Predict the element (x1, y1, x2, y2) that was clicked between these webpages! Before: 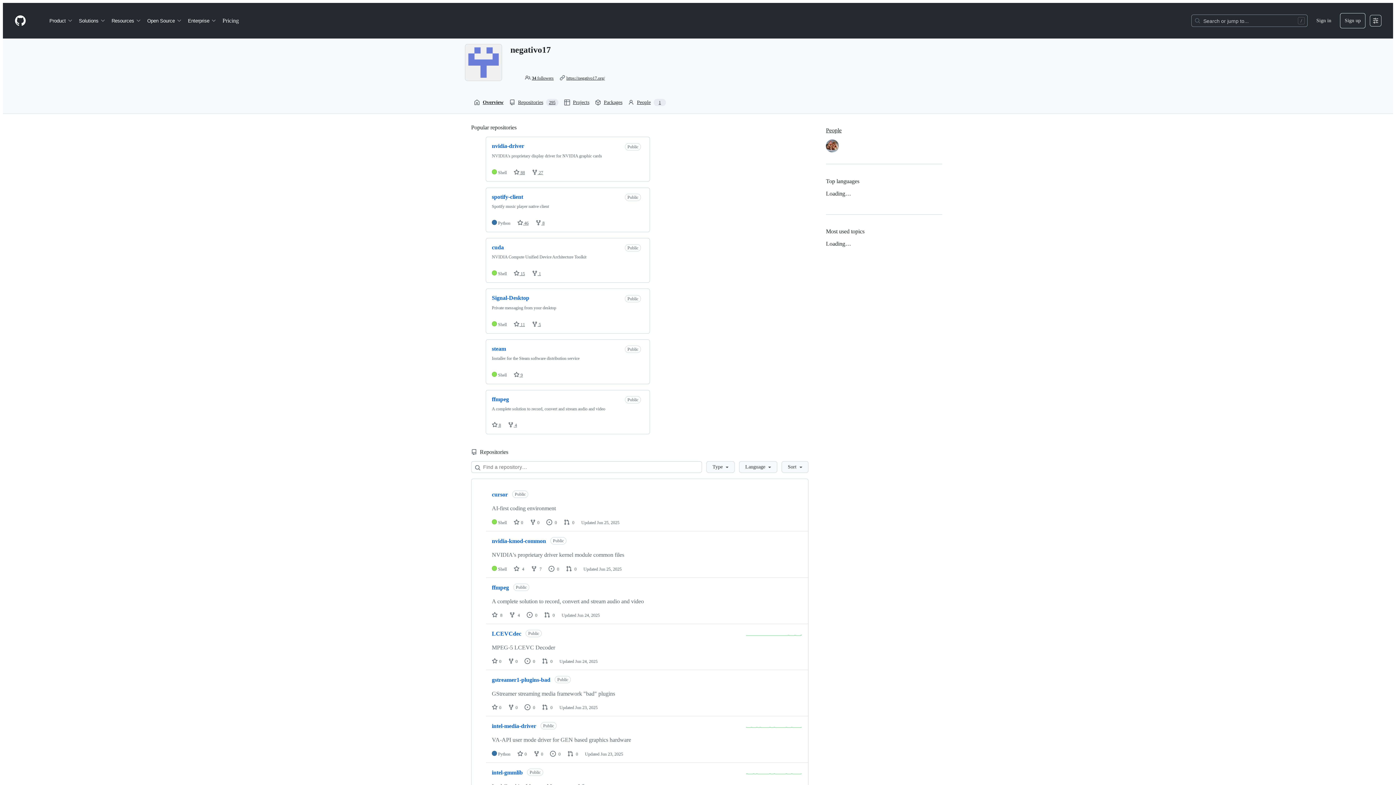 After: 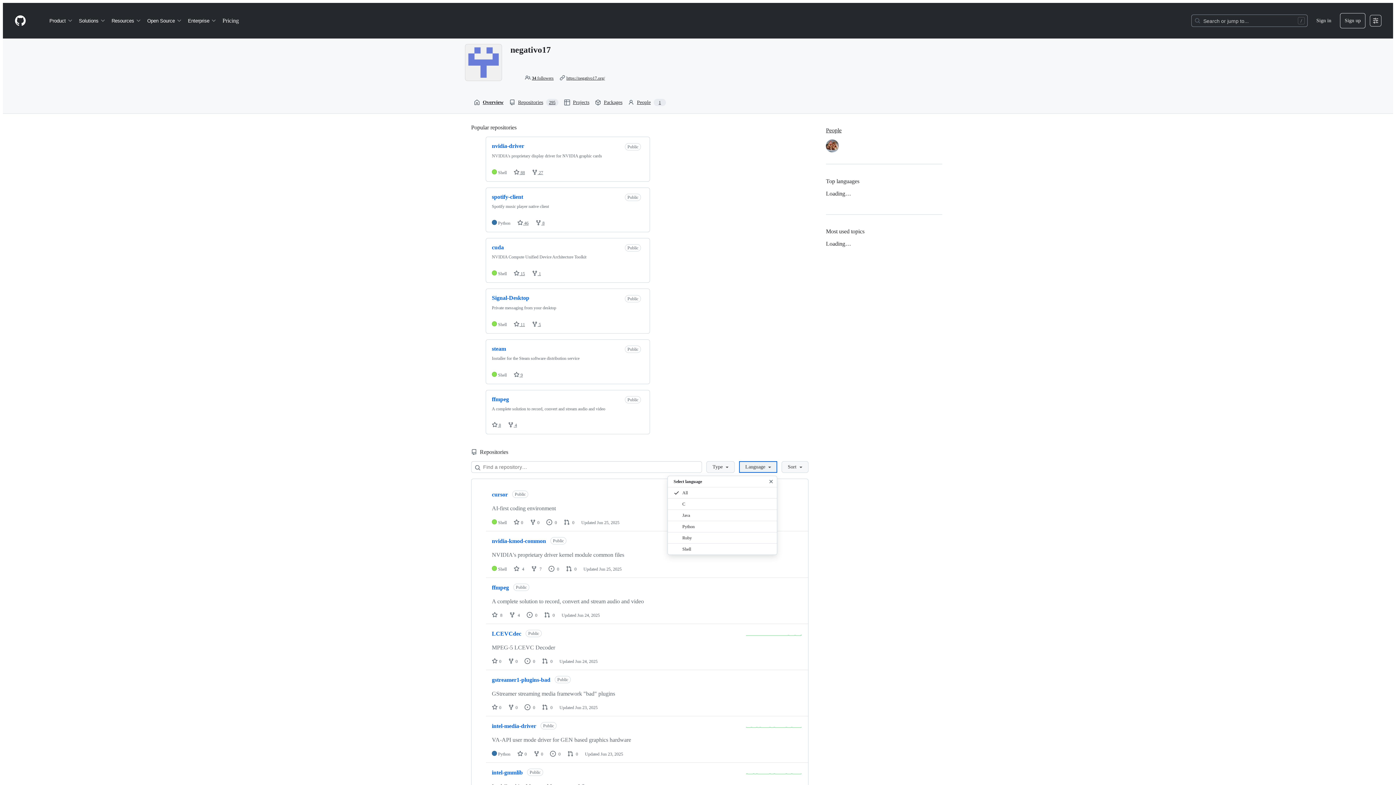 Action: bbox: (739, 461, 777, 473) label: Language 